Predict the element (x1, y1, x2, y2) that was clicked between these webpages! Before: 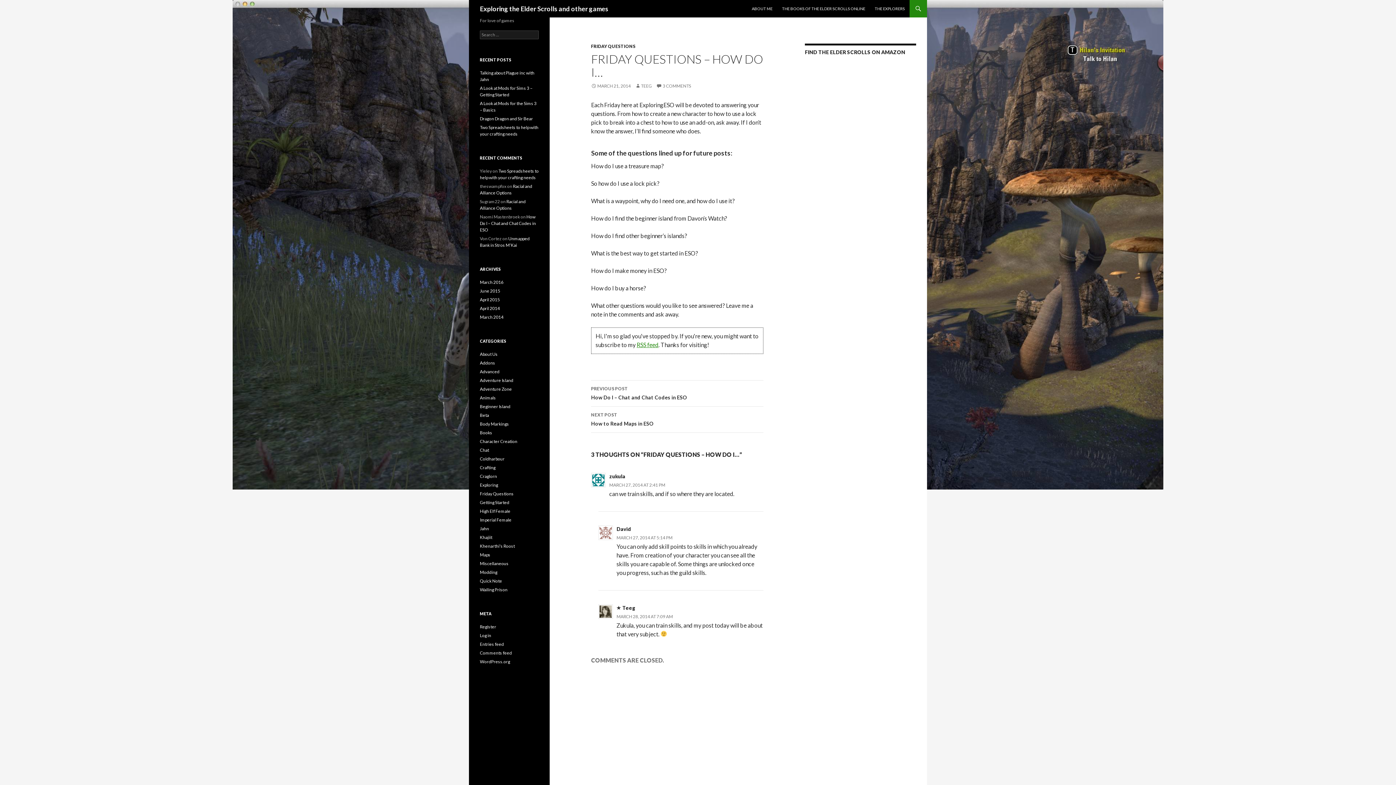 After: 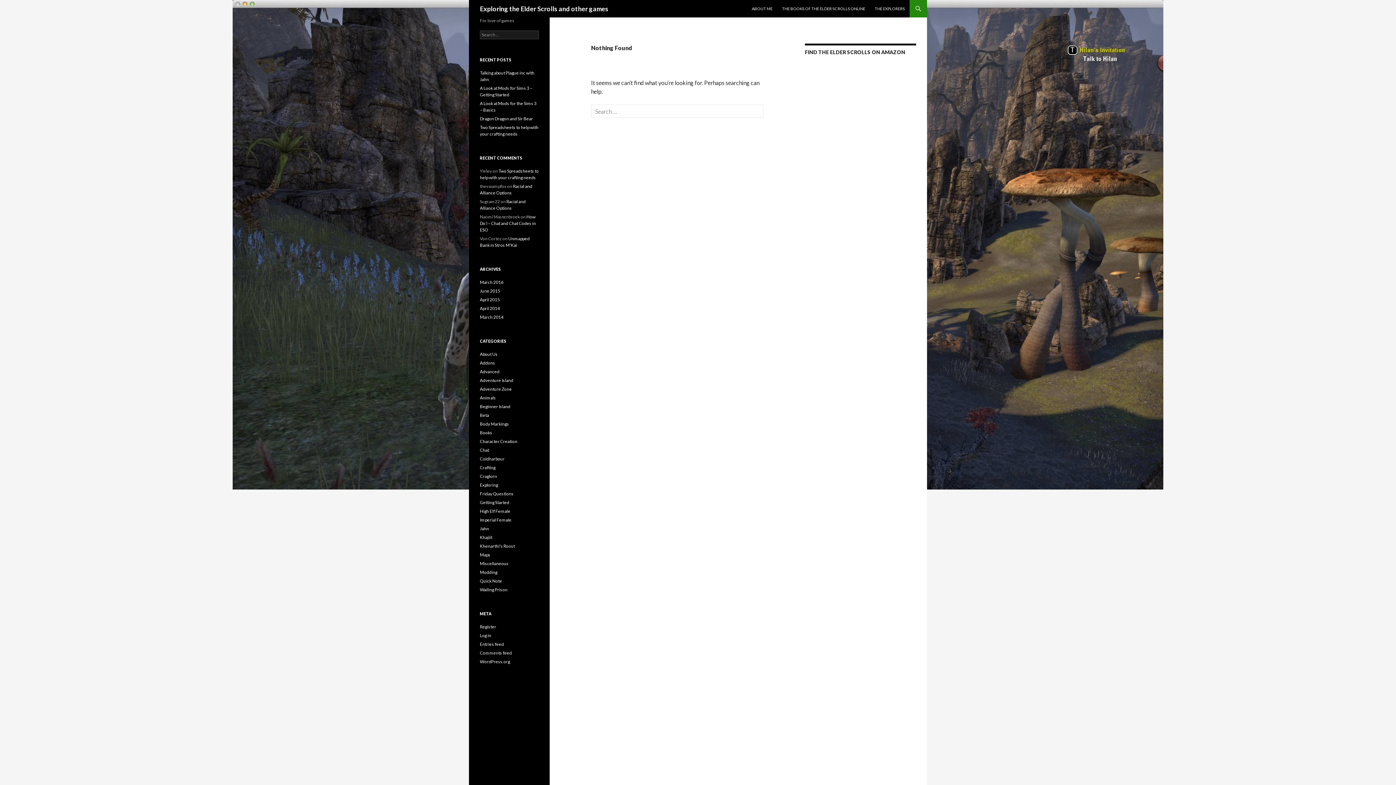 Action: bbox: (480, 430, 492, 435) label: Books